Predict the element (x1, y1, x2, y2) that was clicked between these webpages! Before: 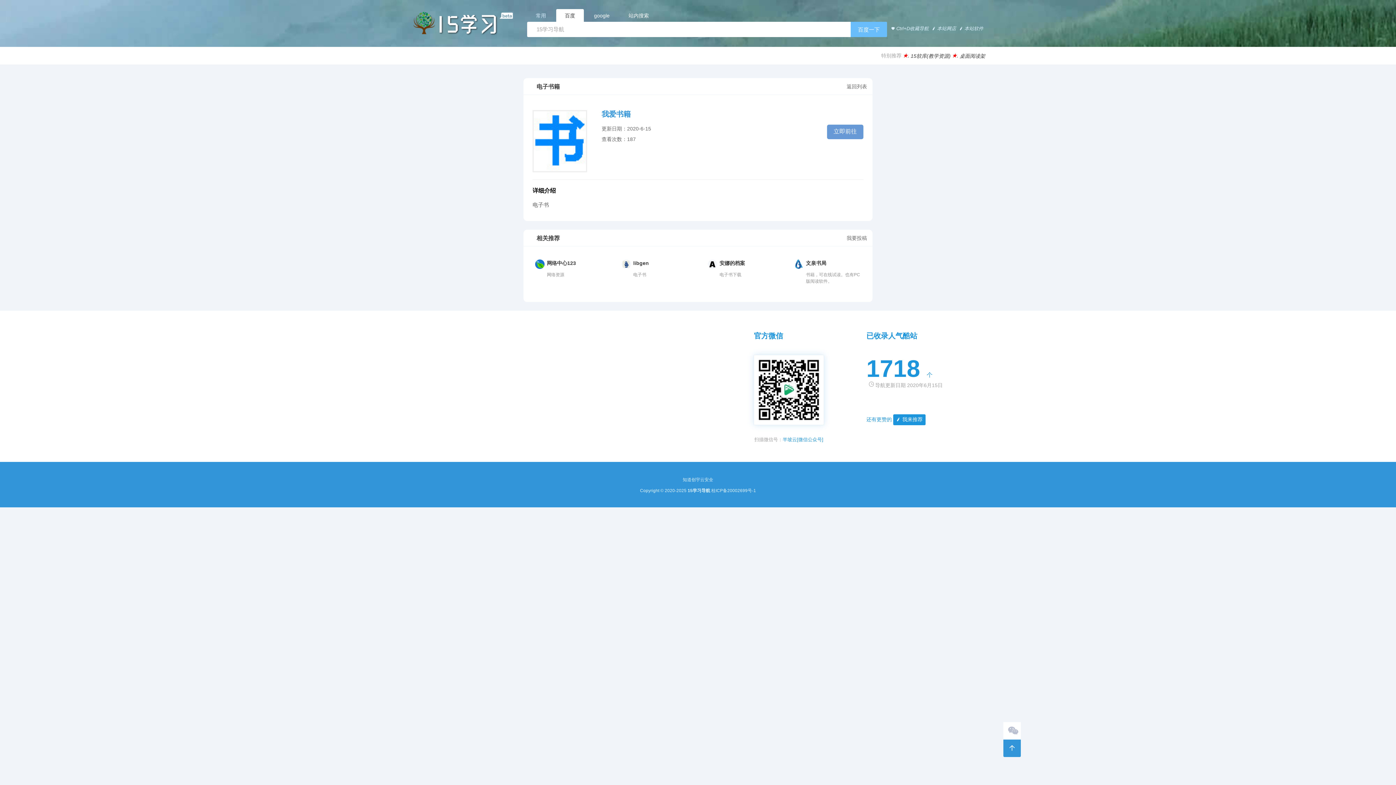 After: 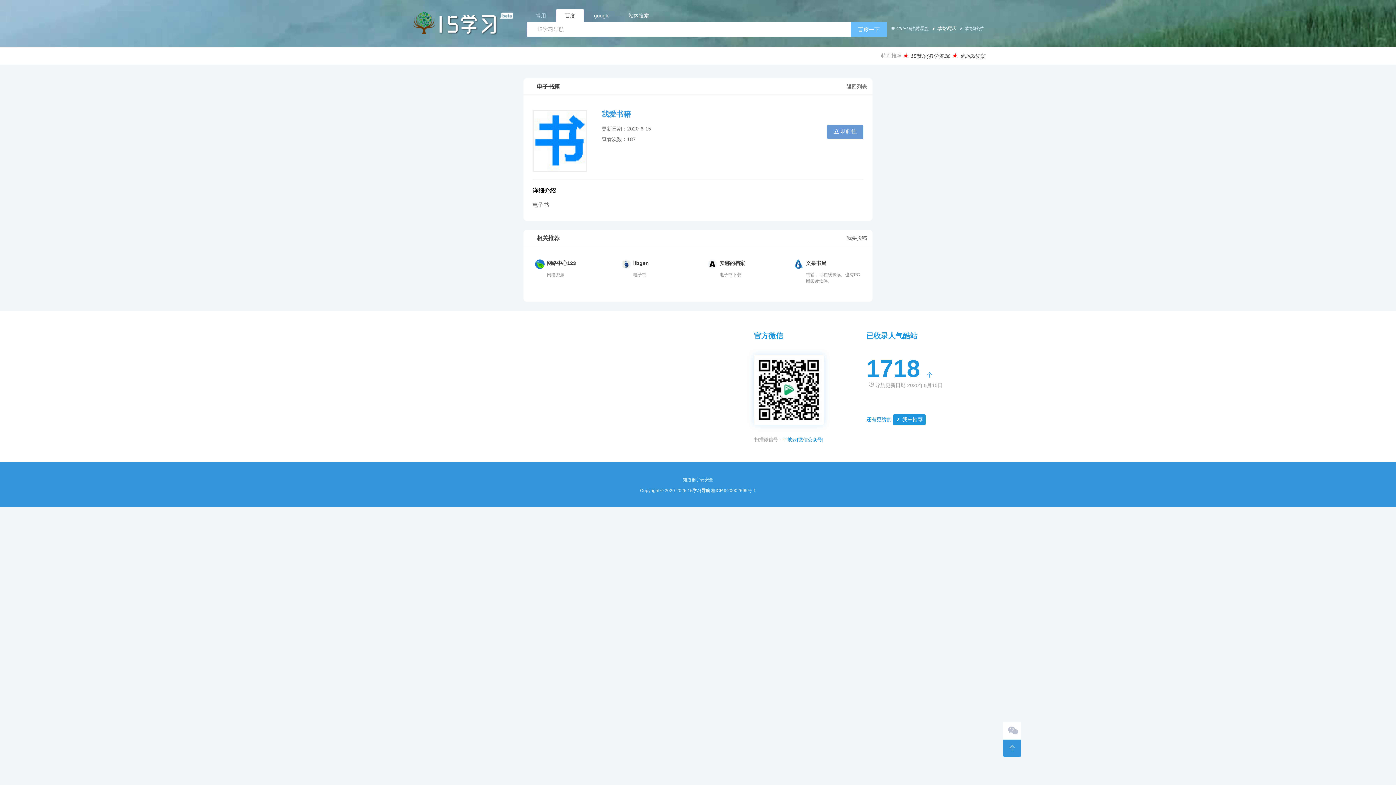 Action: bbox: (930, 25, 958, 32) label: 本站网店